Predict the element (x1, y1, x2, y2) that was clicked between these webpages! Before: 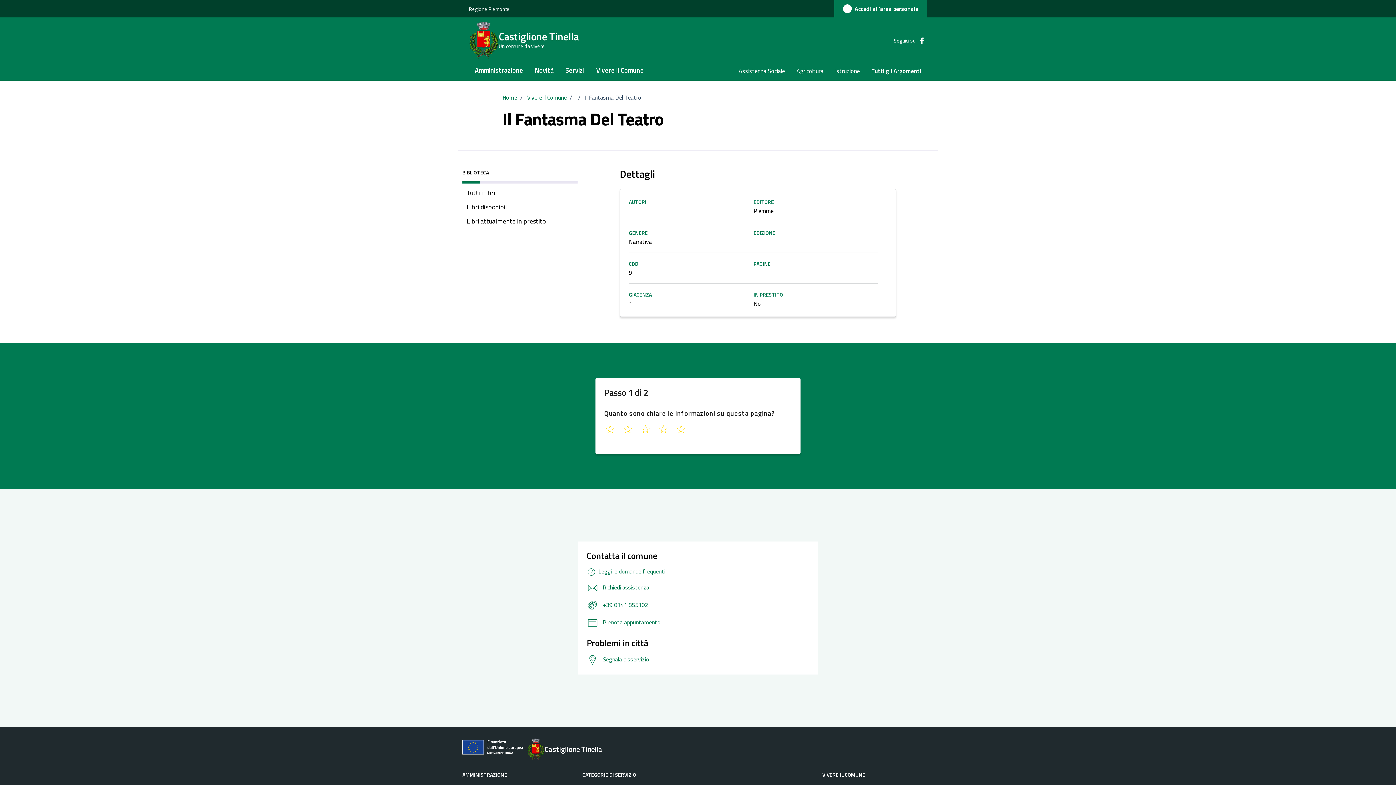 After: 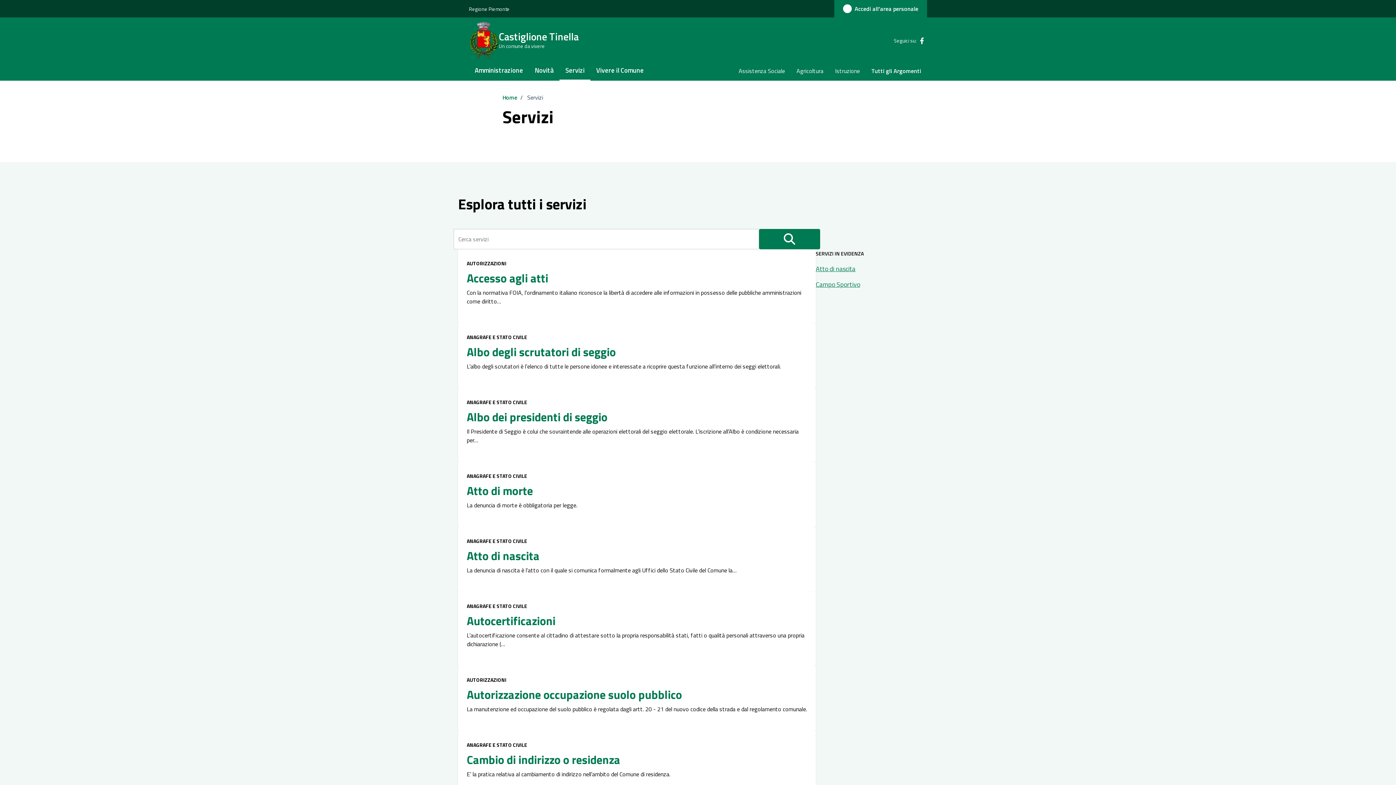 Action: bbox: (559, 61, 590, 80) label: Servizi